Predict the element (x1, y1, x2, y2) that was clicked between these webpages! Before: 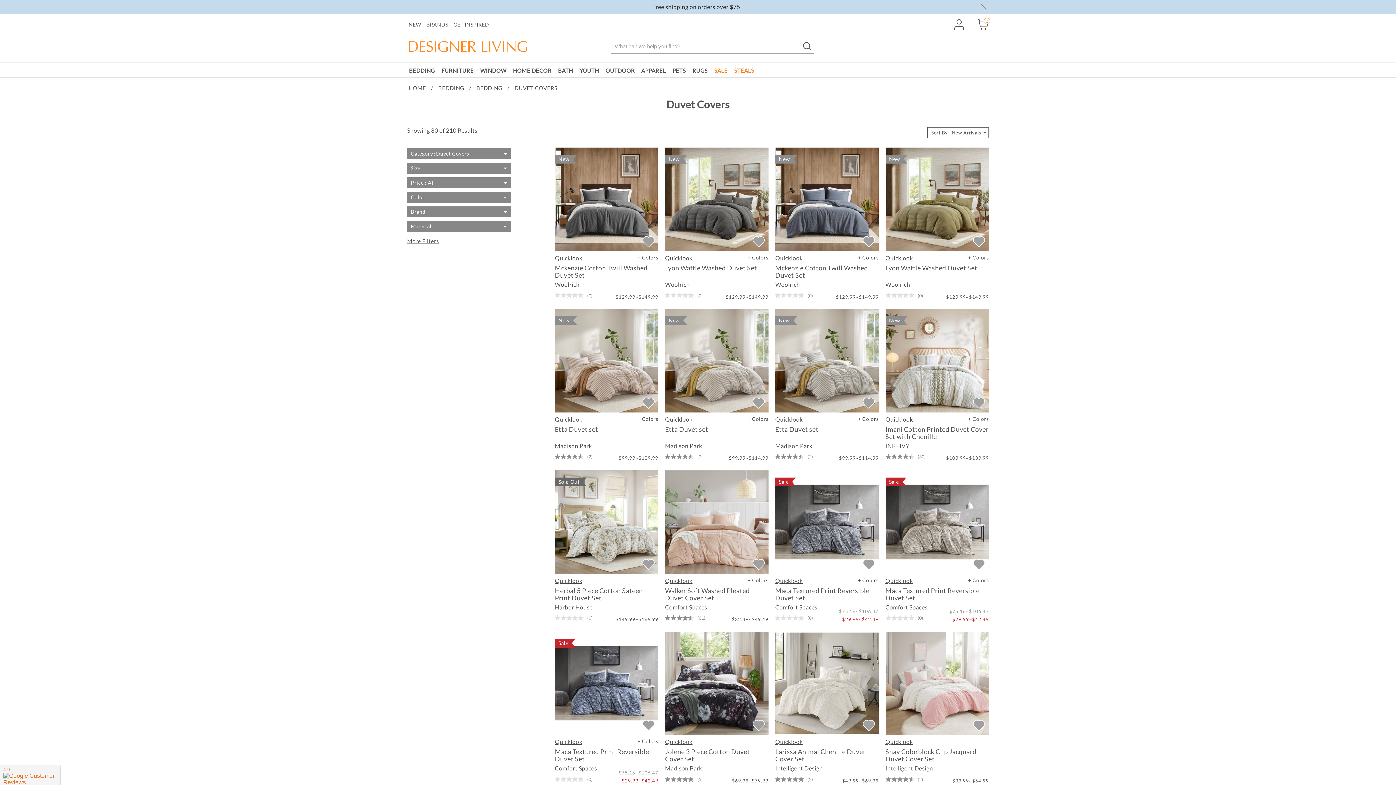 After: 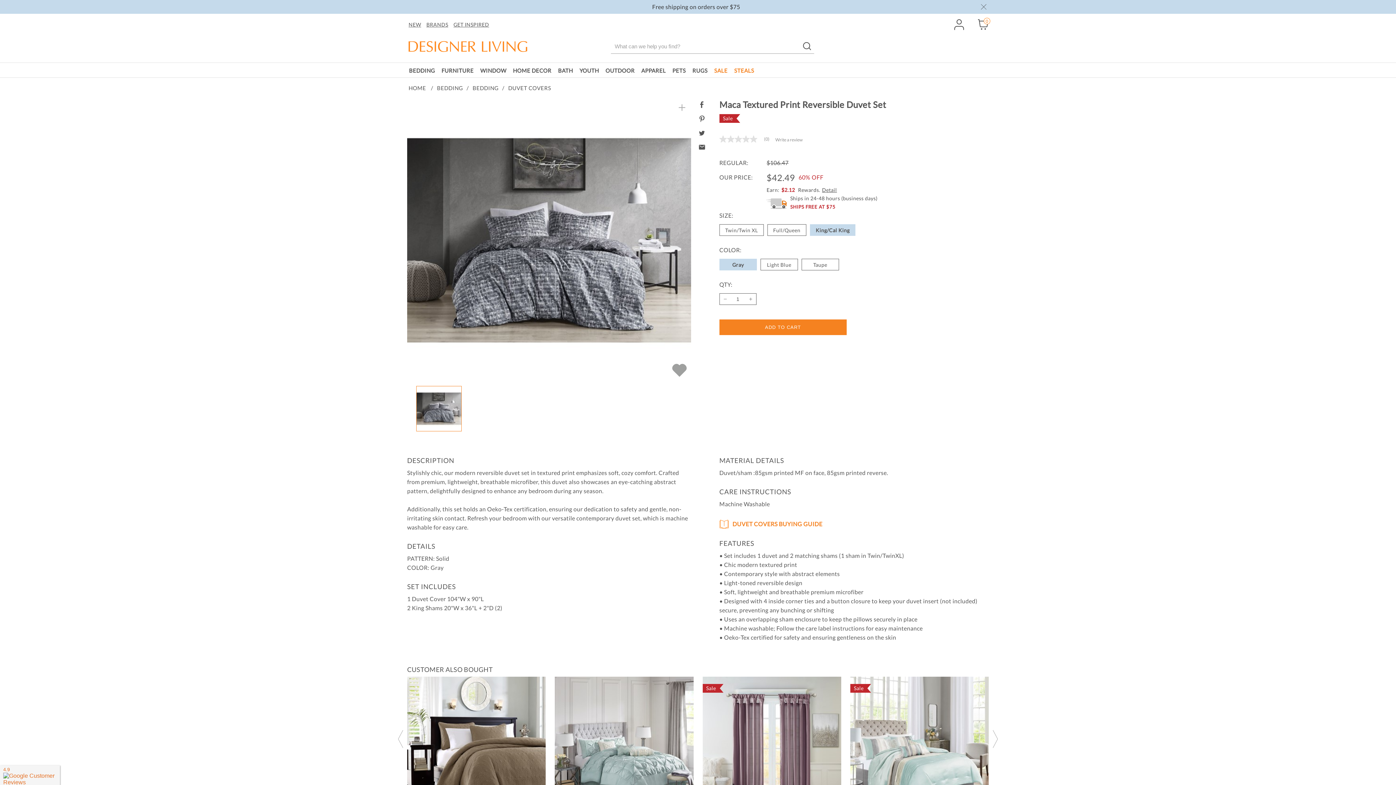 Action: bbox: (775, 614, 813, 622) label: 0.0 out of 5 stars.  